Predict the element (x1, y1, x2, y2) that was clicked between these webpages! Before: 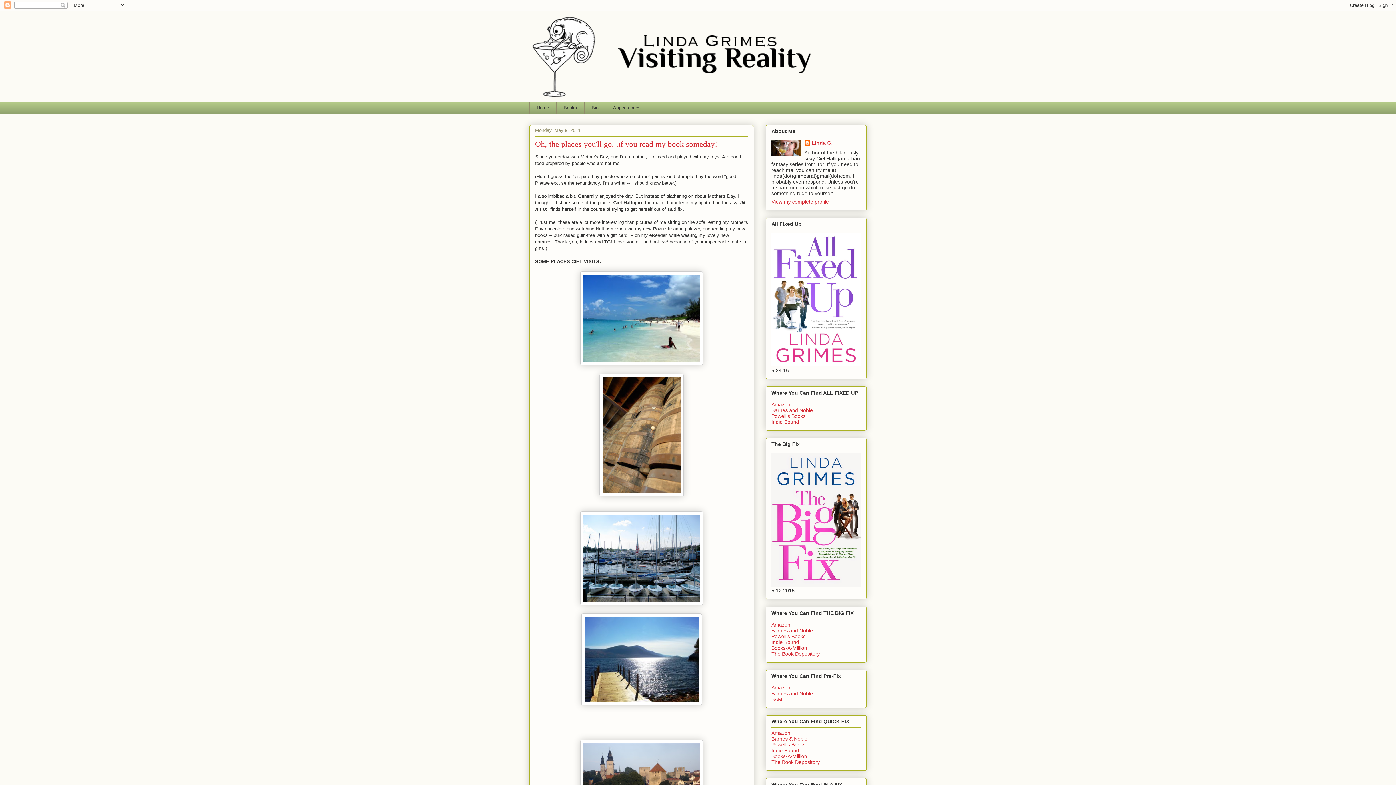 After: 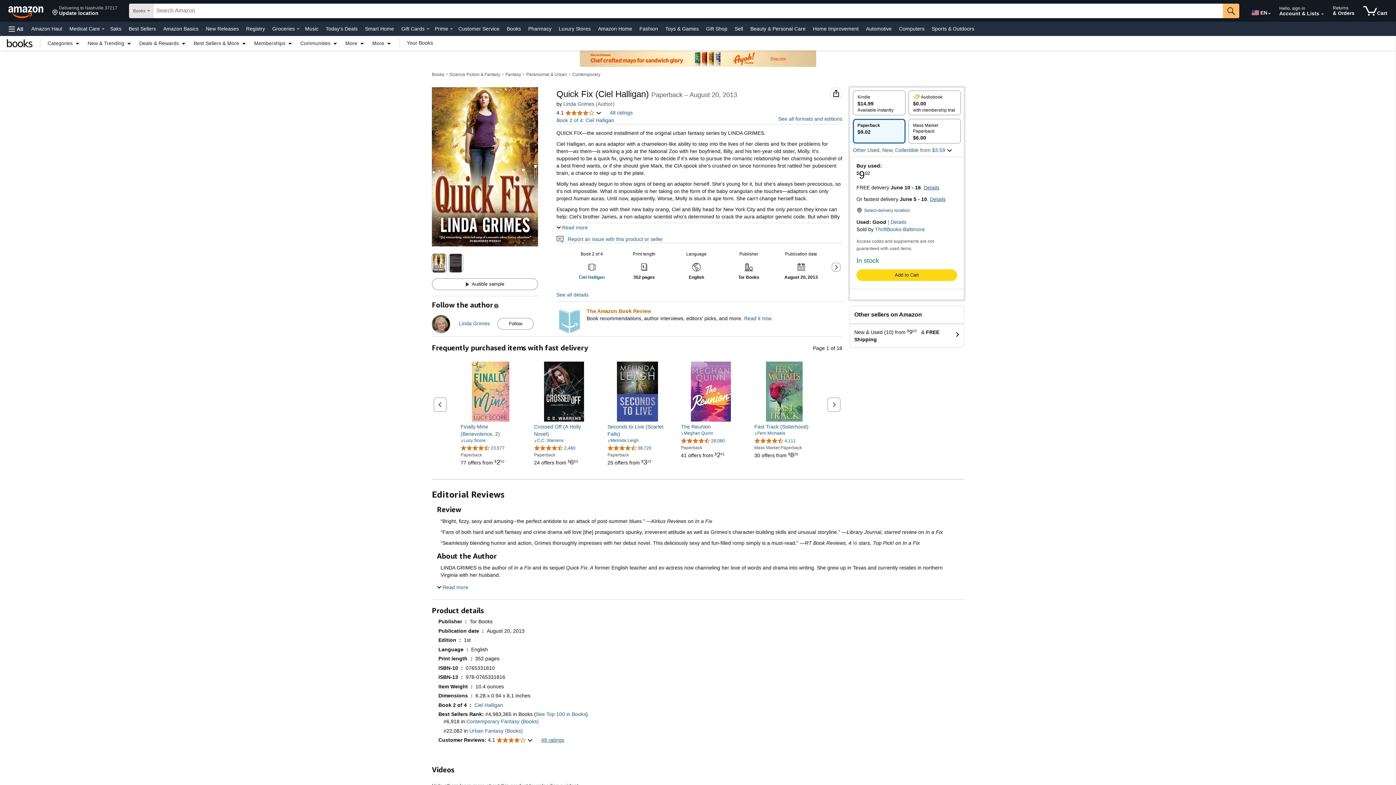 Action: label: Amazon bbox: (771, 730, 790, 736)